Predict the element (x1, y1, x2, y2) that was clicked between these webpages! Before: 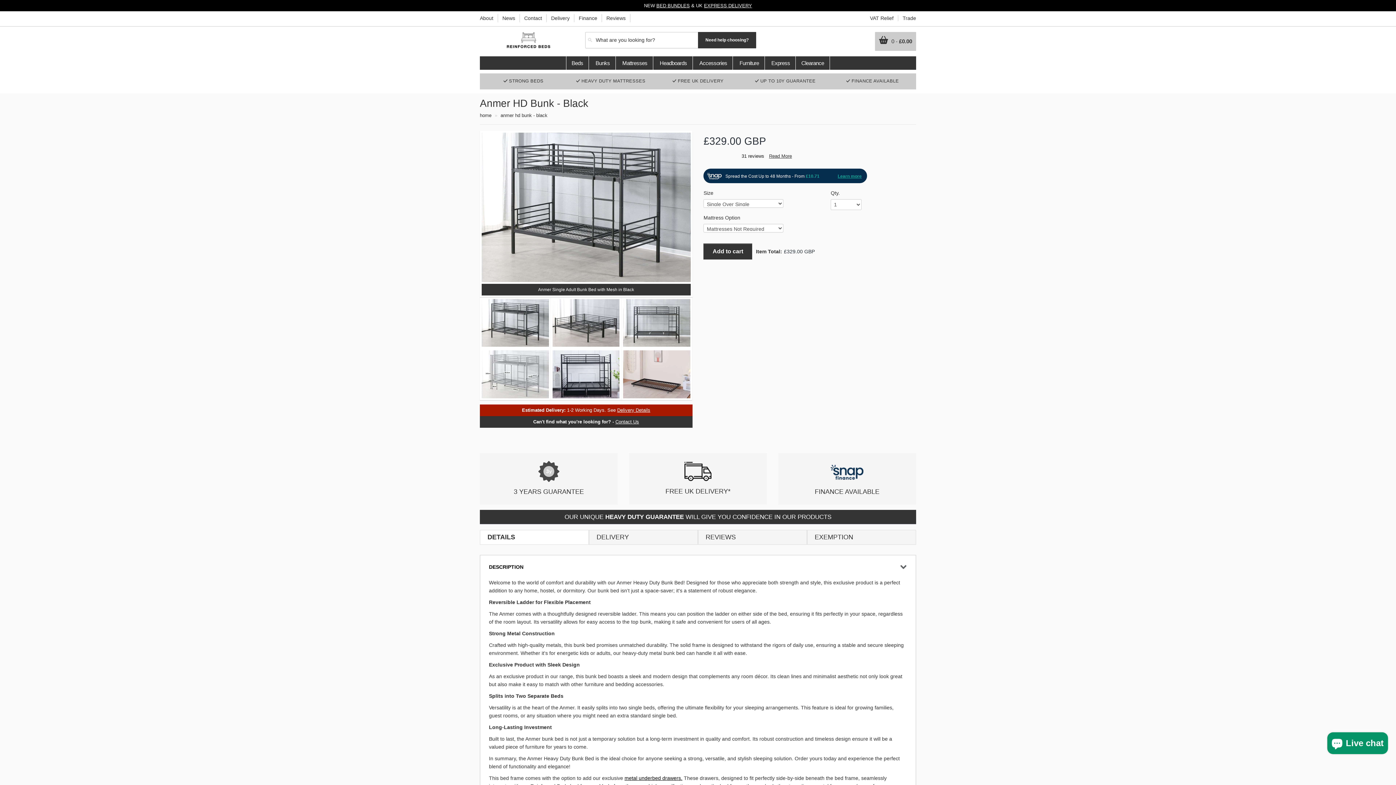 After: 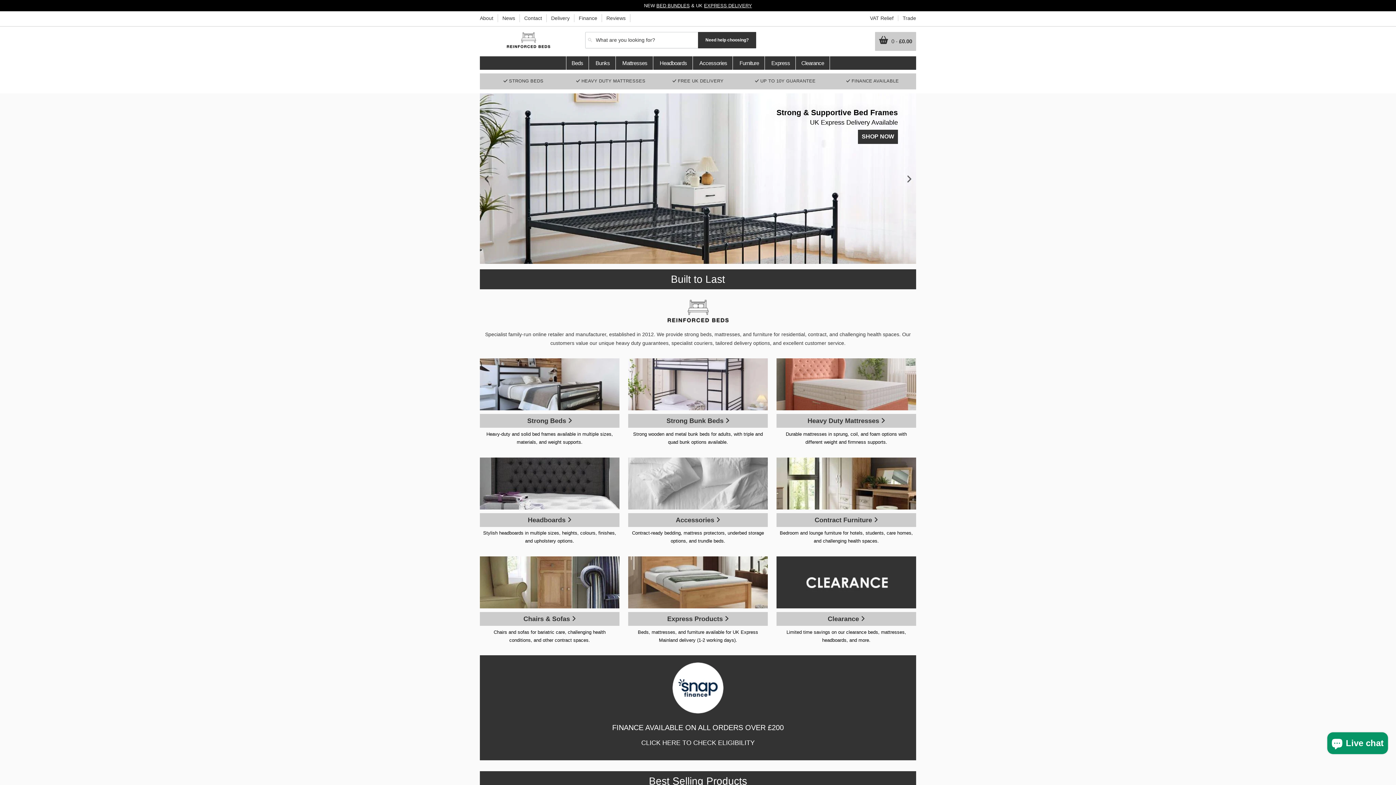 Action: bbox: (480, 112, 491, 118) label: home